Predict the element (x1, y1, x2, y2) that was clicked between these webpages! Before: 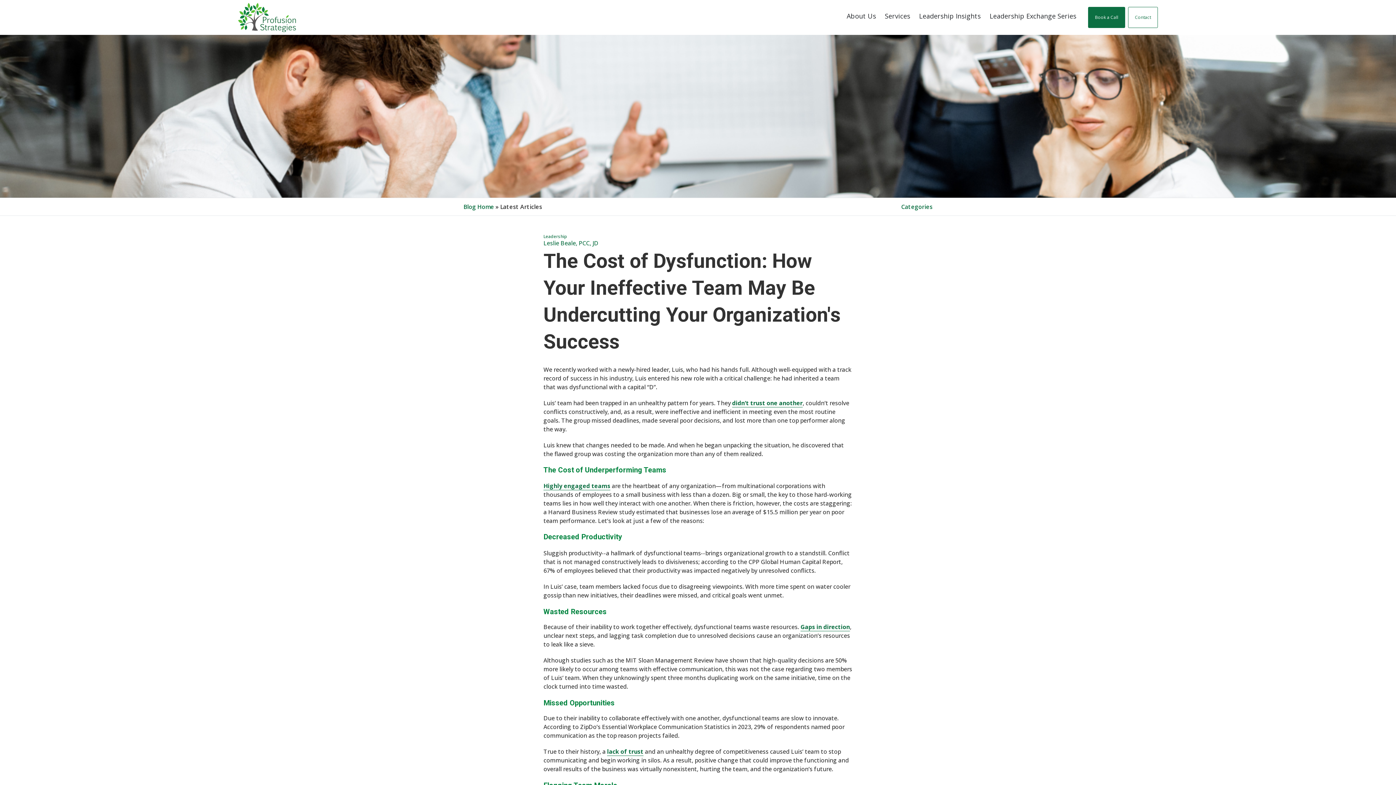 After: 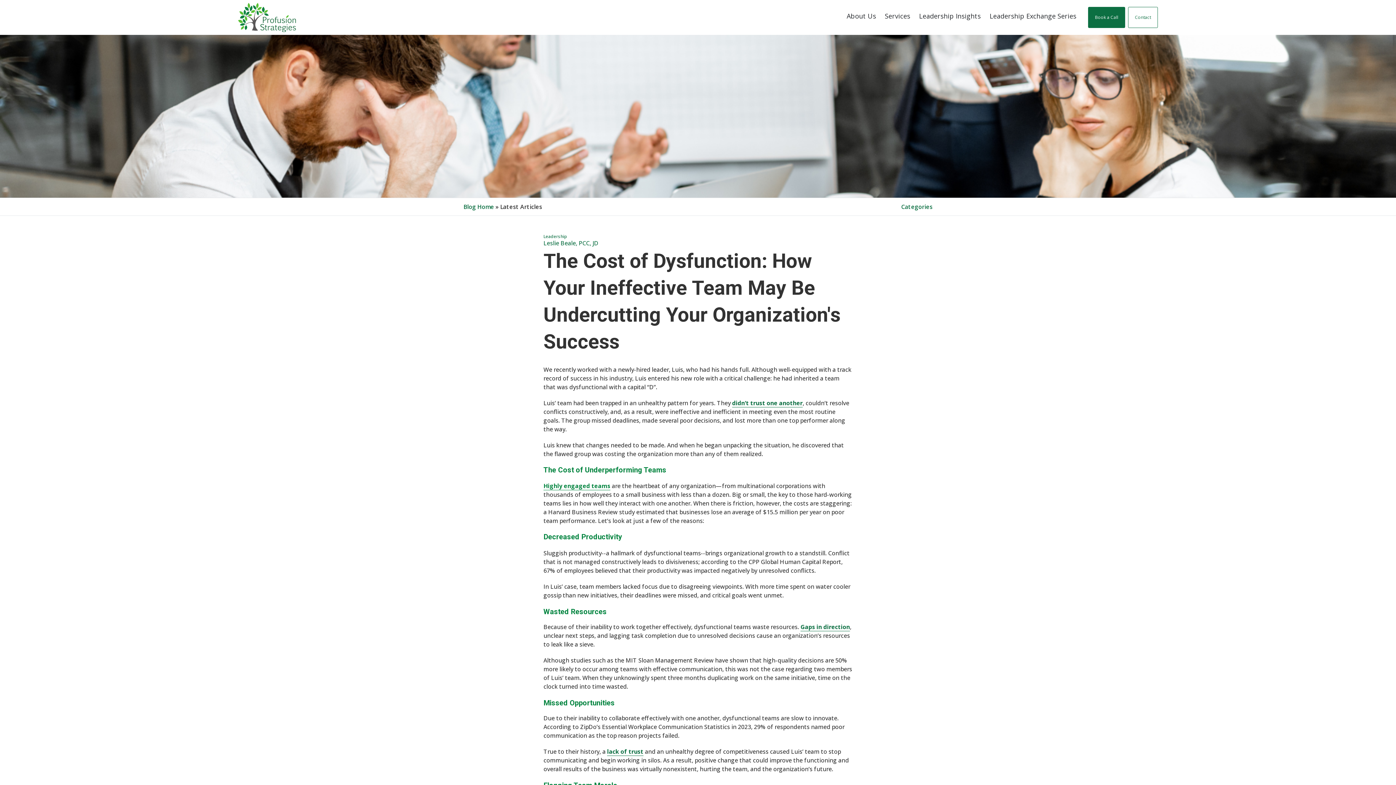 Action: label: Highly engaged teams bbox: (543, 482, 610, 490)